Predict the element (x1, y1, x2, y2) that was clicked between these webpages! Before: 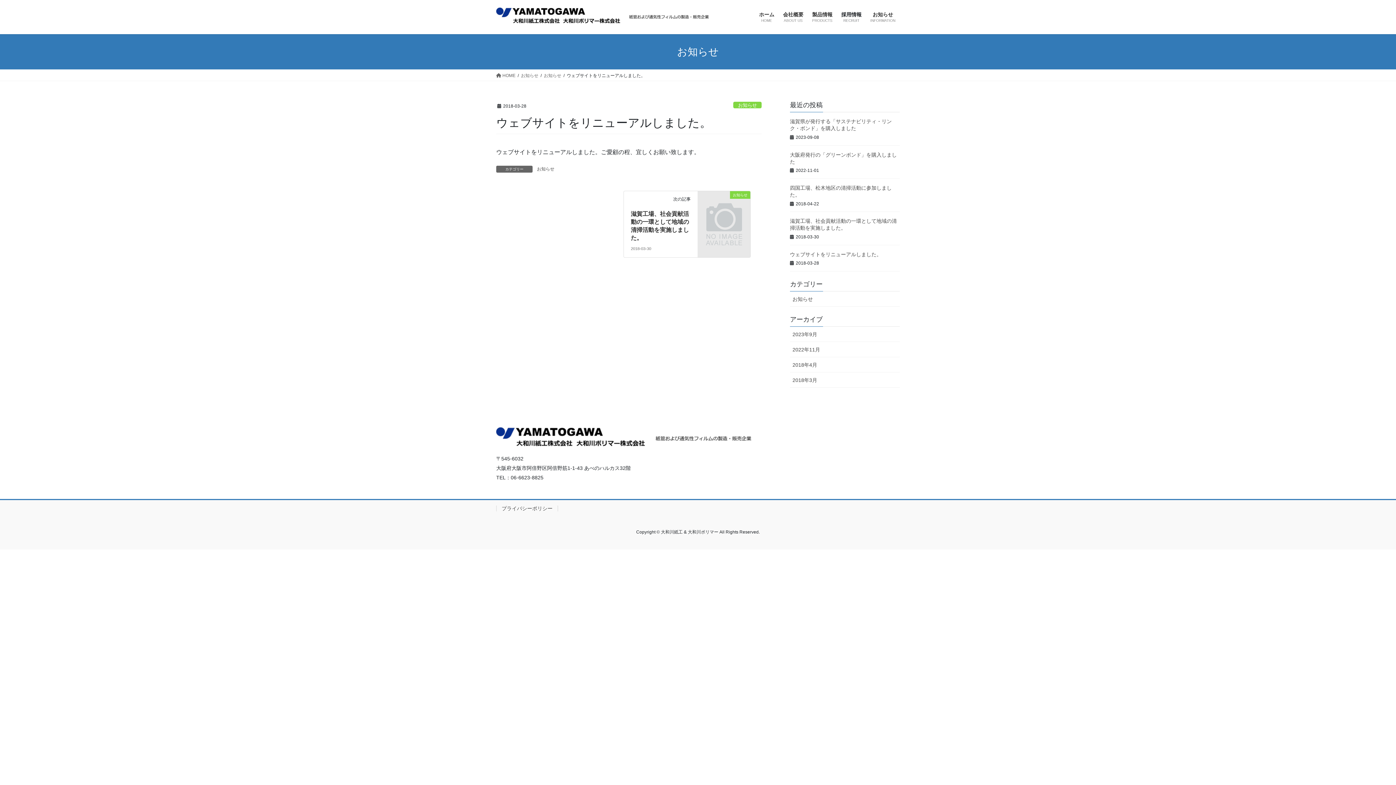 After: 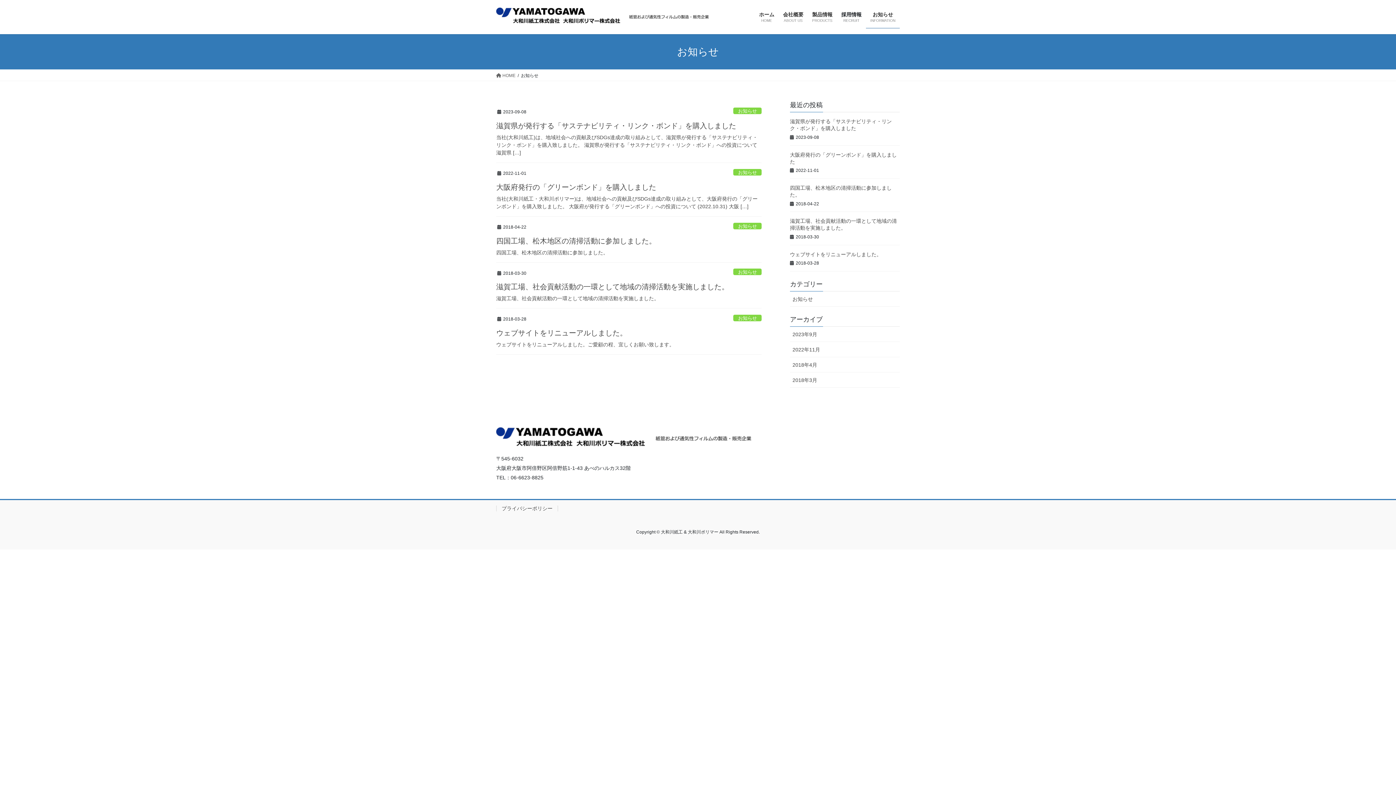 Action: bbox: (866, 6, 900, 28) label: お知らせ
INFORMATION